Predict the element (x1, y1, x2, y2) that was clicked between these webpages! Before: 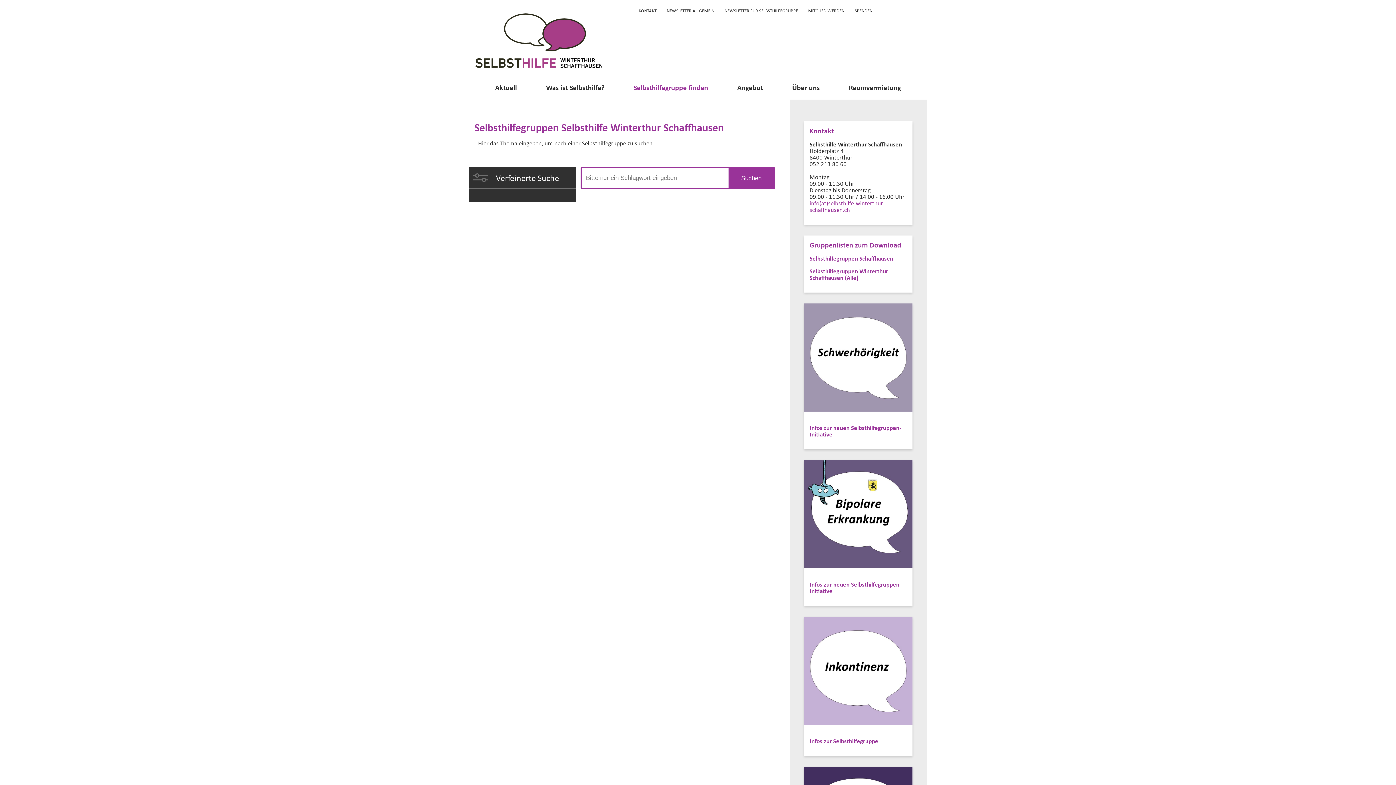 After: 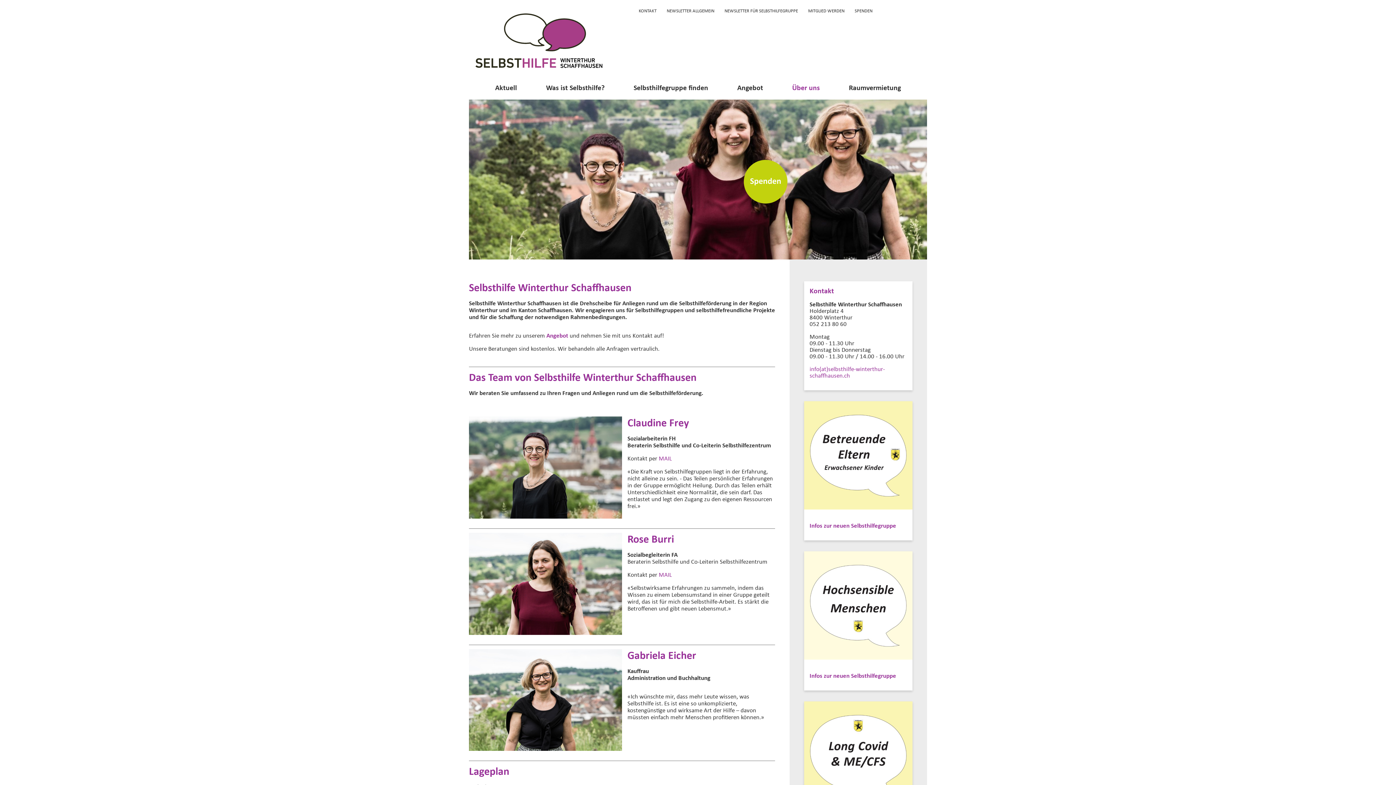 Action: label: Über uns bbox: (785, 75, 826, 99)